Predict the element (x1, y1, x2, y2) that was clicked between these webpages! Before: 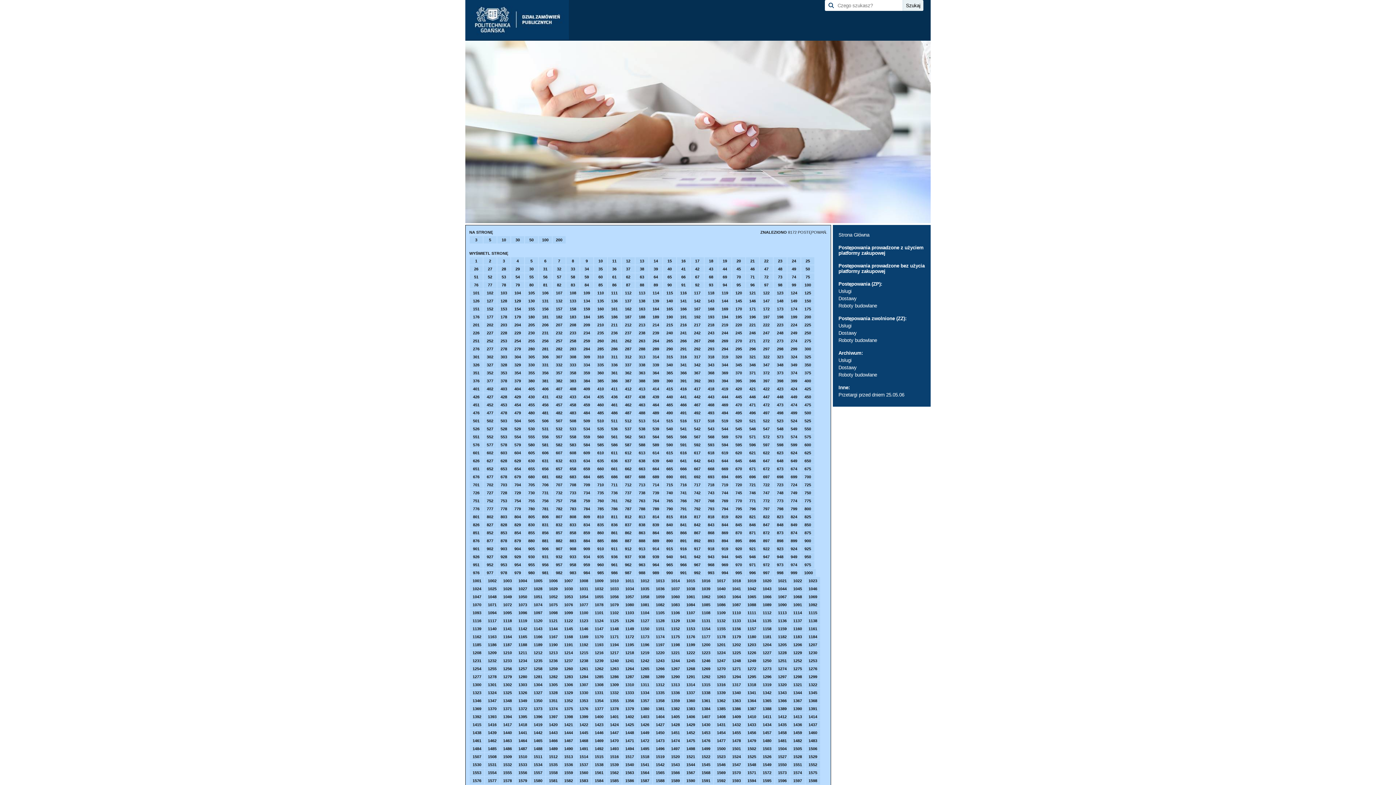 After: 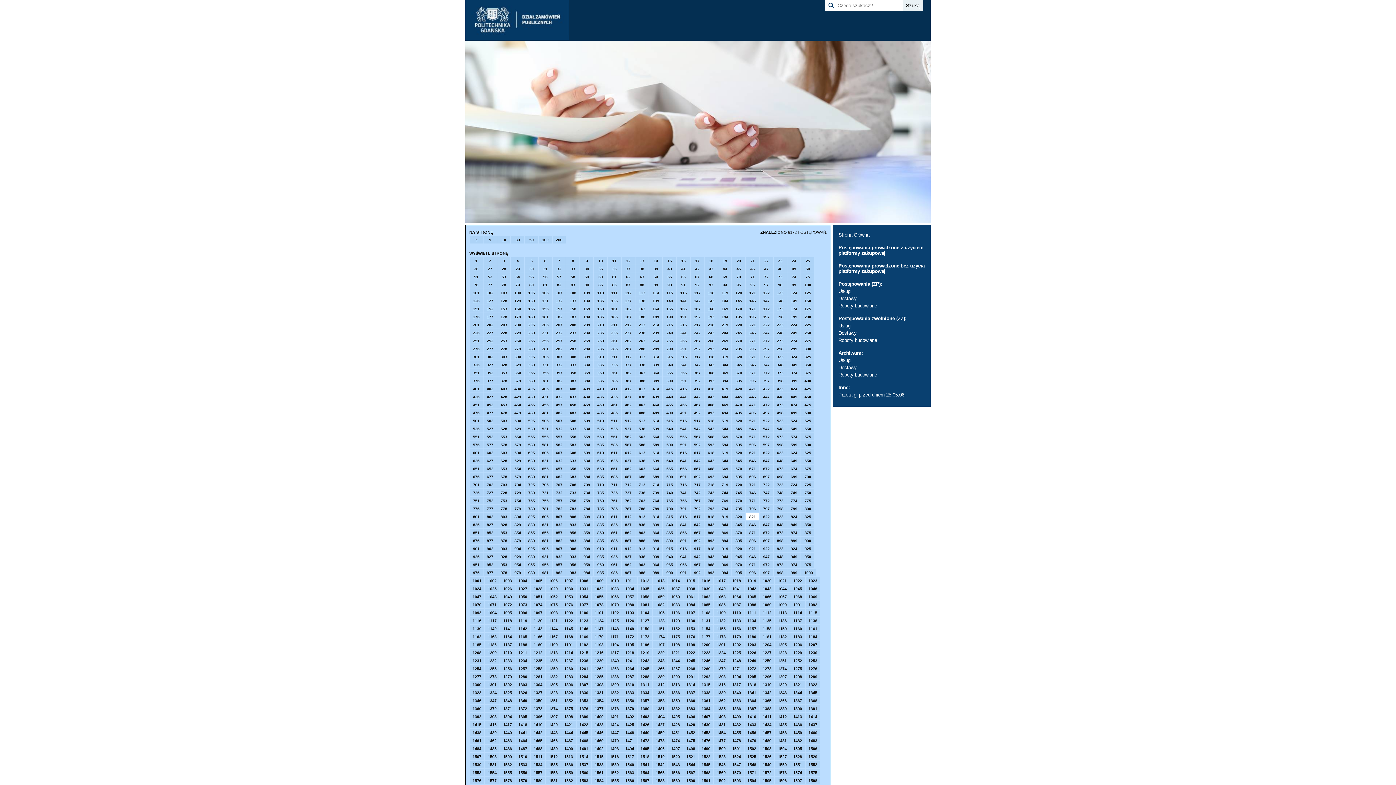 Action: label: 821 bbox: (746, 513, 759, 520)